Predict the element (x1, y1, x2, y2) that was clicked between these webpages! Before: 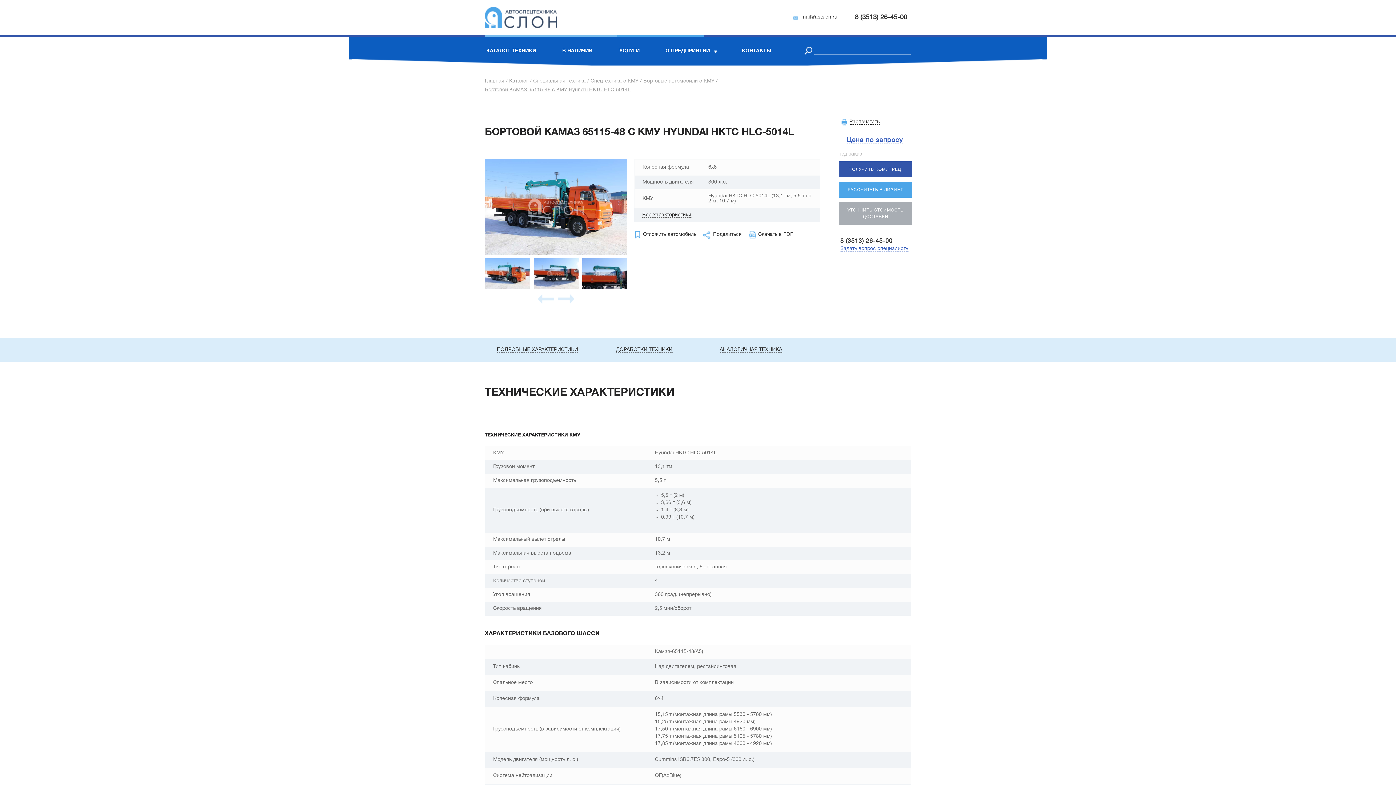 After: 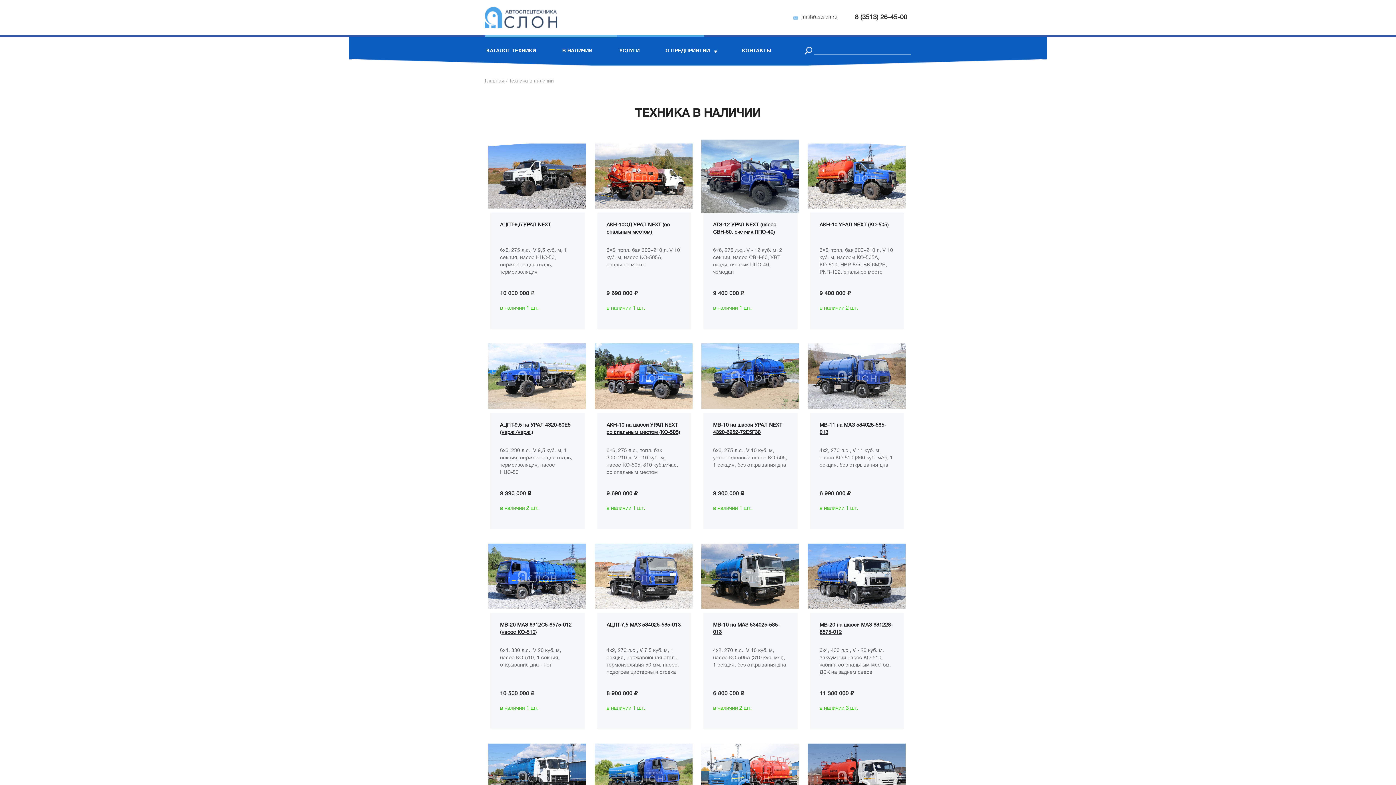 Action: label: В НАЛИЧИИ bbox: (548, 37, 606, 66)